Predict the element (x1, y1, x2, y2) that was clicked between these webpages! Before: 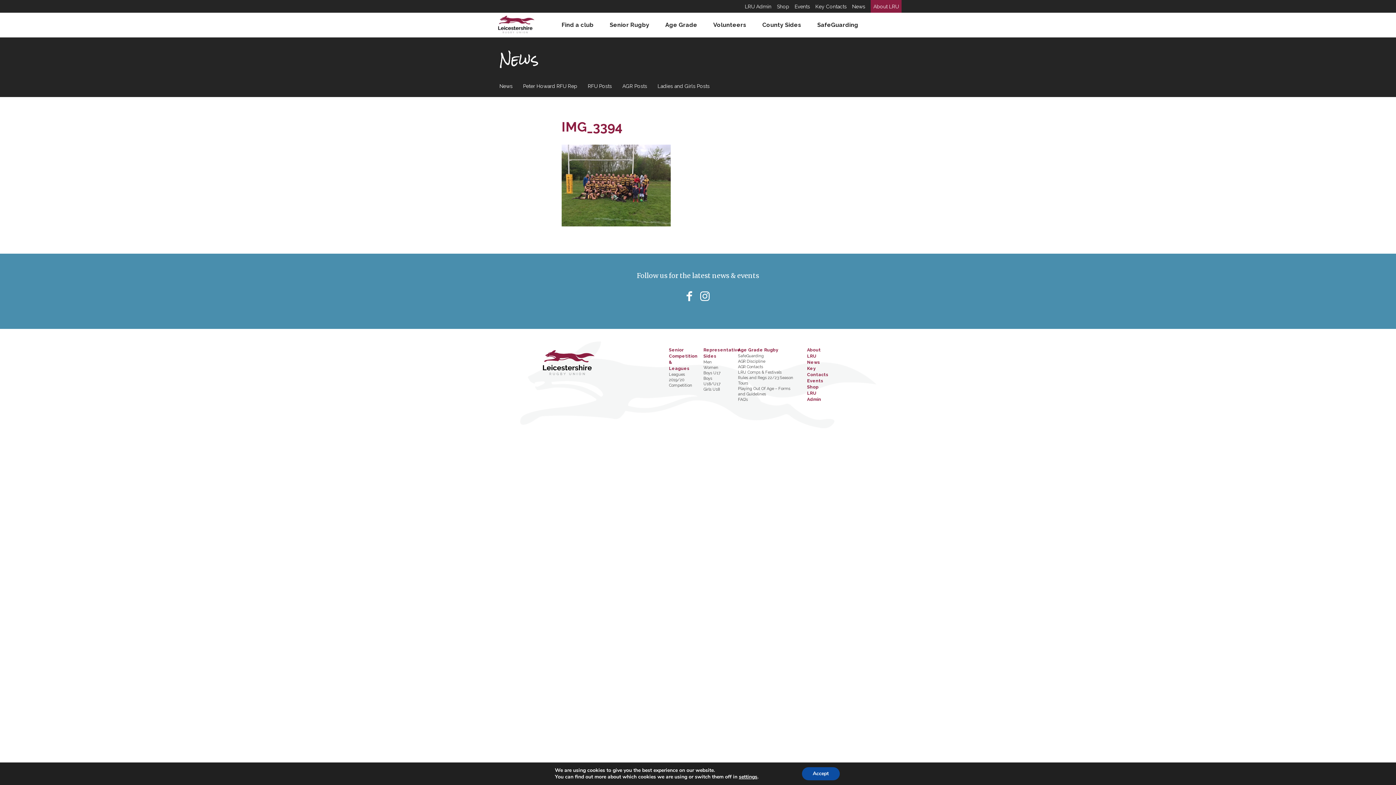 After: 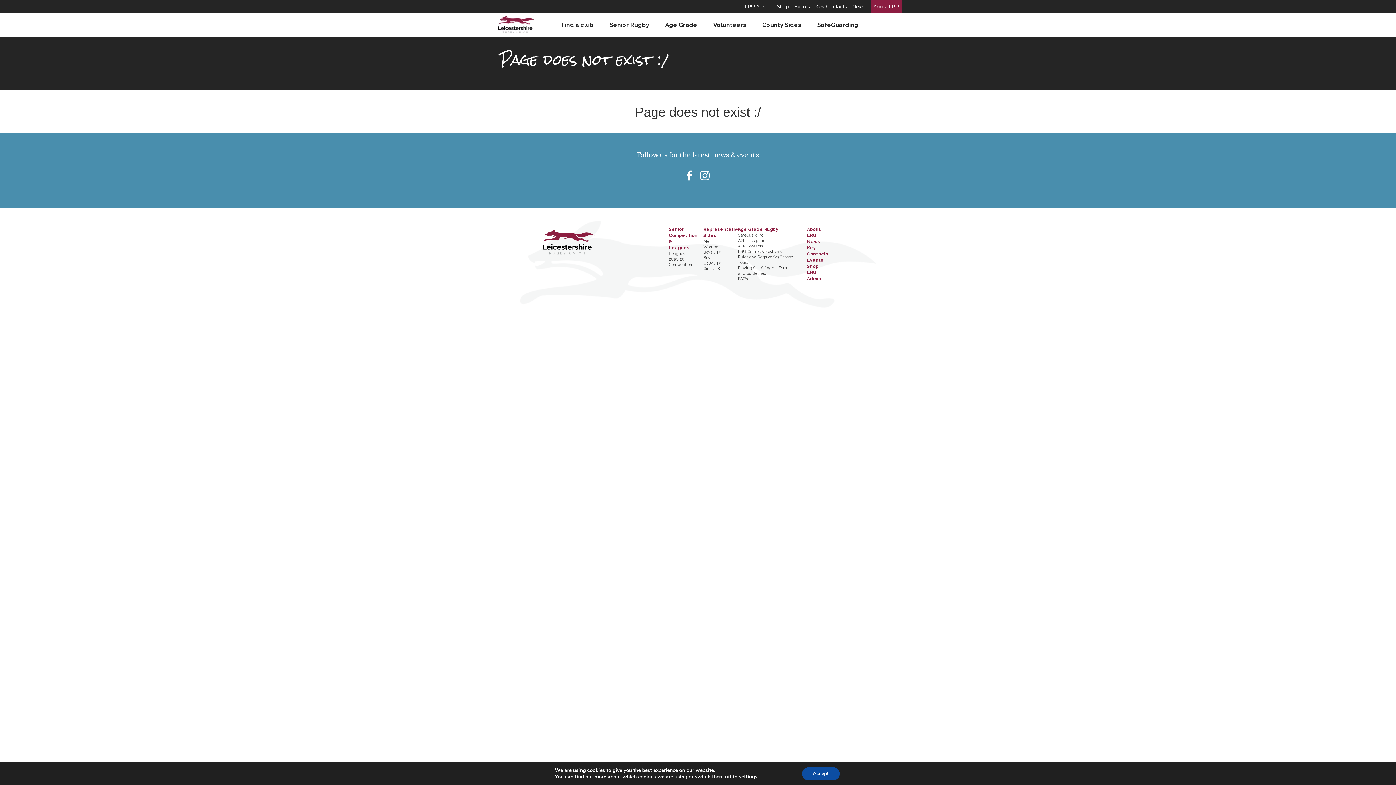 Action: bbox: (703, 370, 720, 375) label: Boys U17